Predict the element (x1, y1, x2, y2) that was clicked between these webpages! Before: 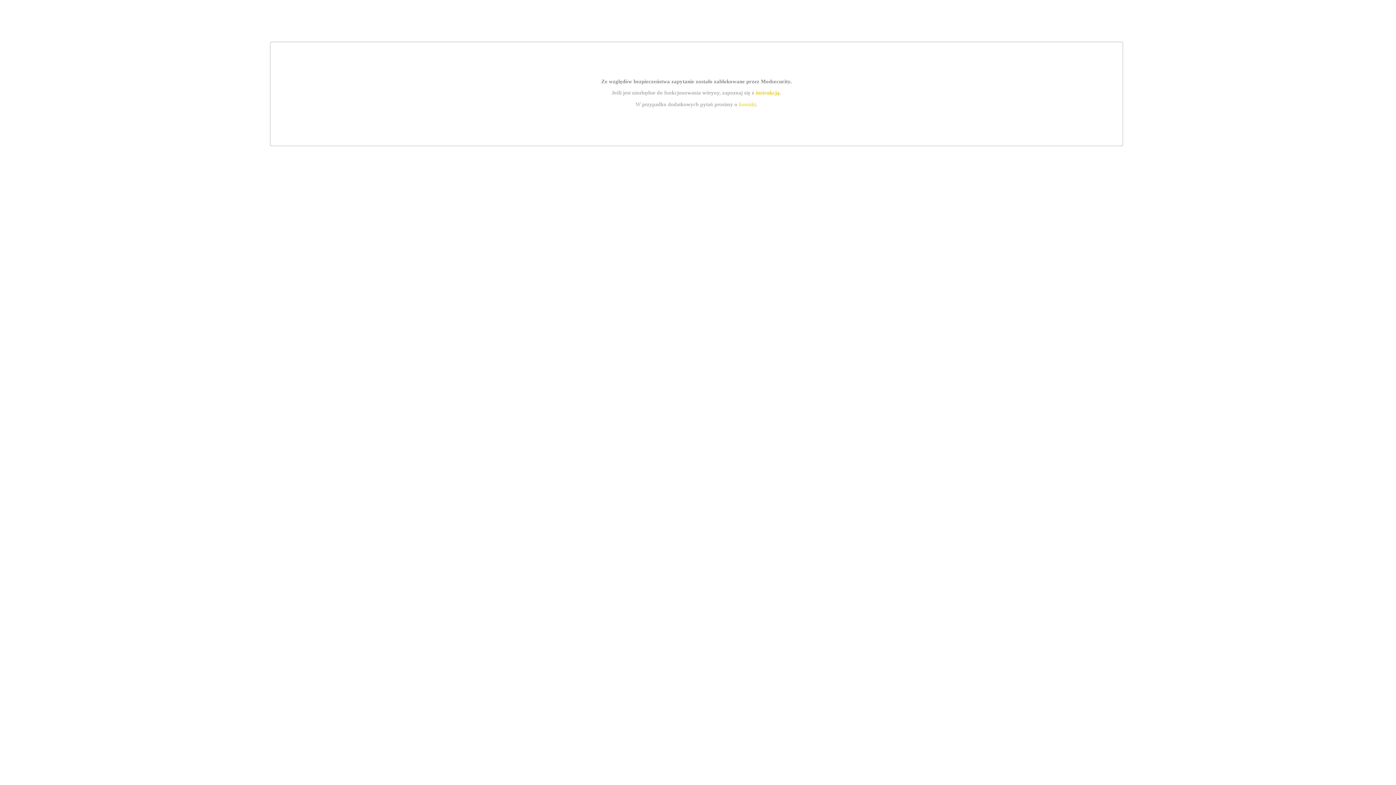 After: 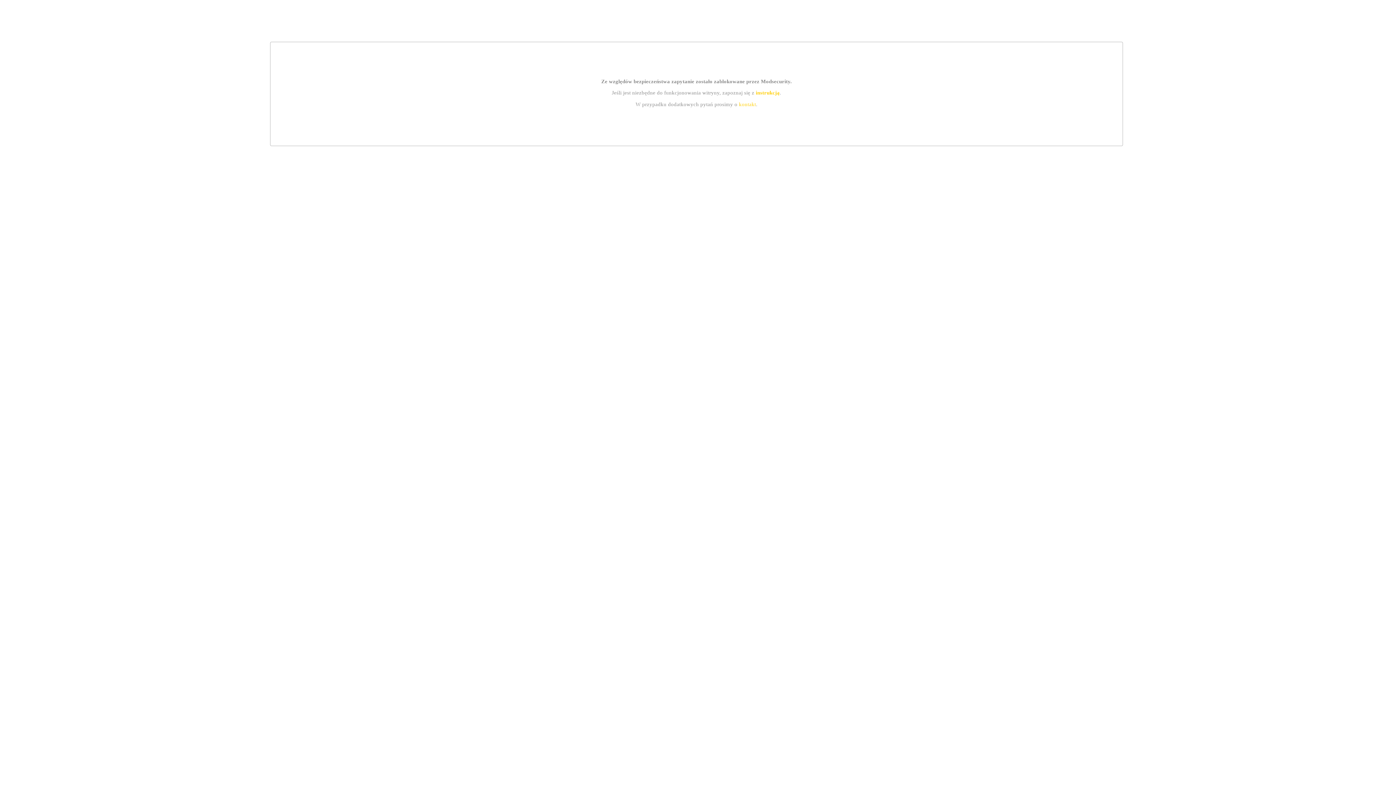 Action: bbox: (755, 89, 779, 95) label: instrukcją